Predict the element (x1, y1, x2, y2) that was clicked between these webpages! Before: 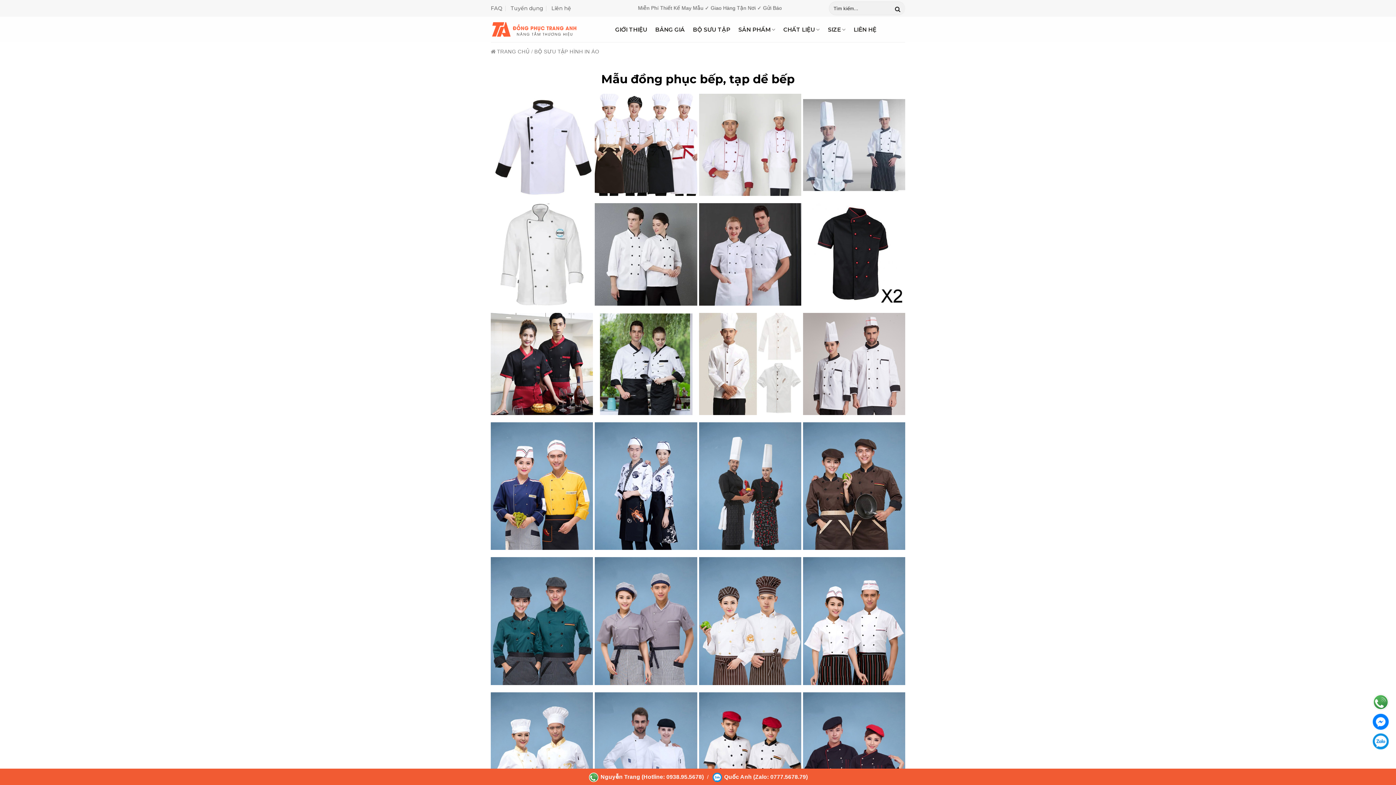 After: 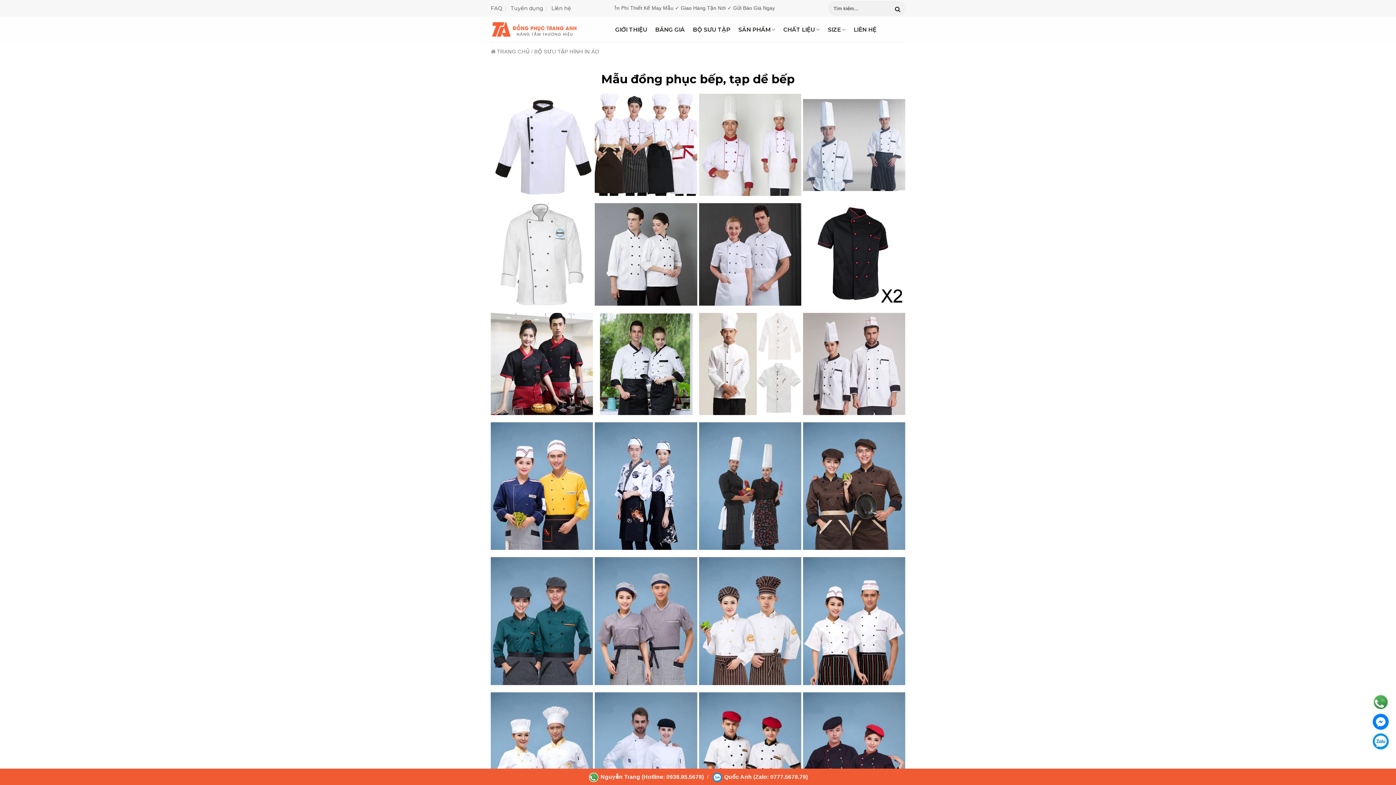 Action: bbox: (781, 22, 822, 36) label: CHẤT LIỆU